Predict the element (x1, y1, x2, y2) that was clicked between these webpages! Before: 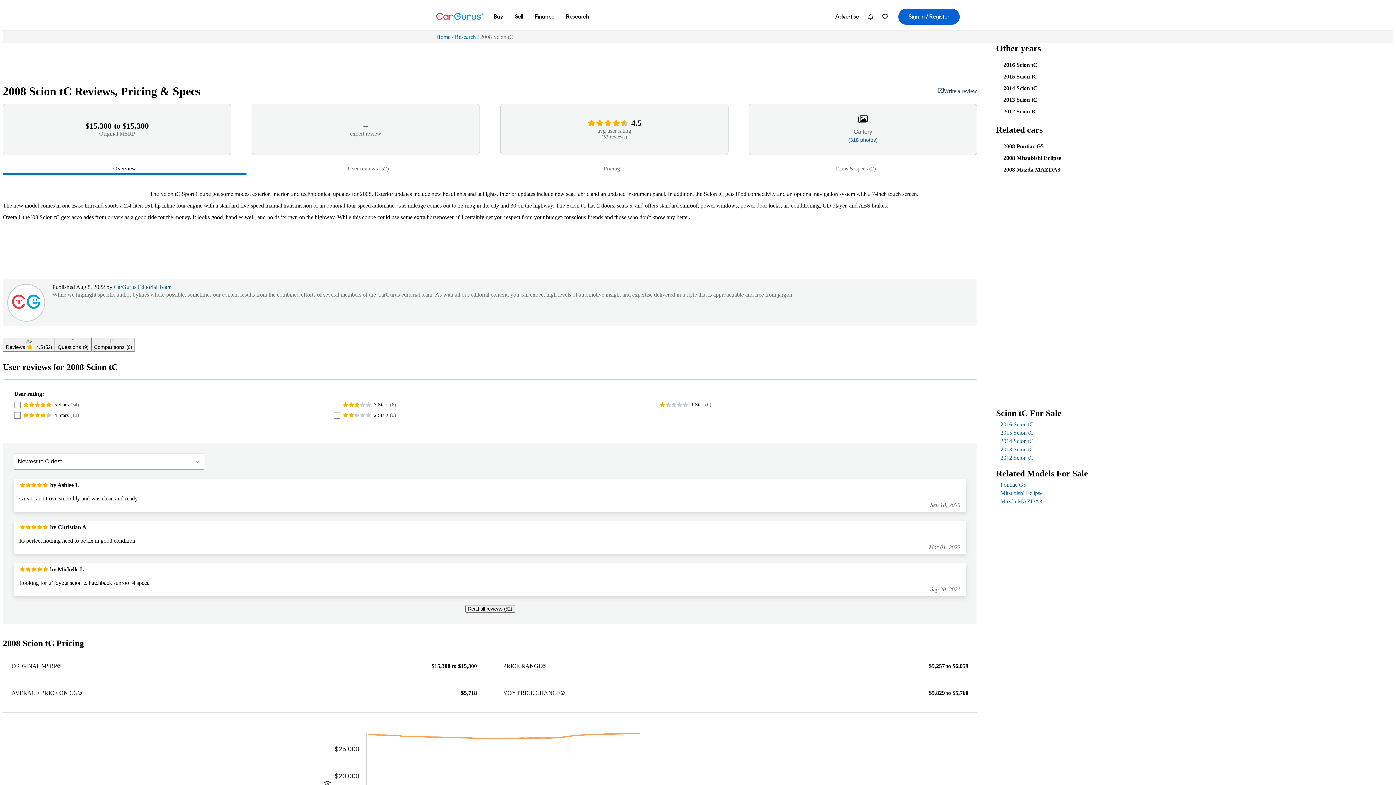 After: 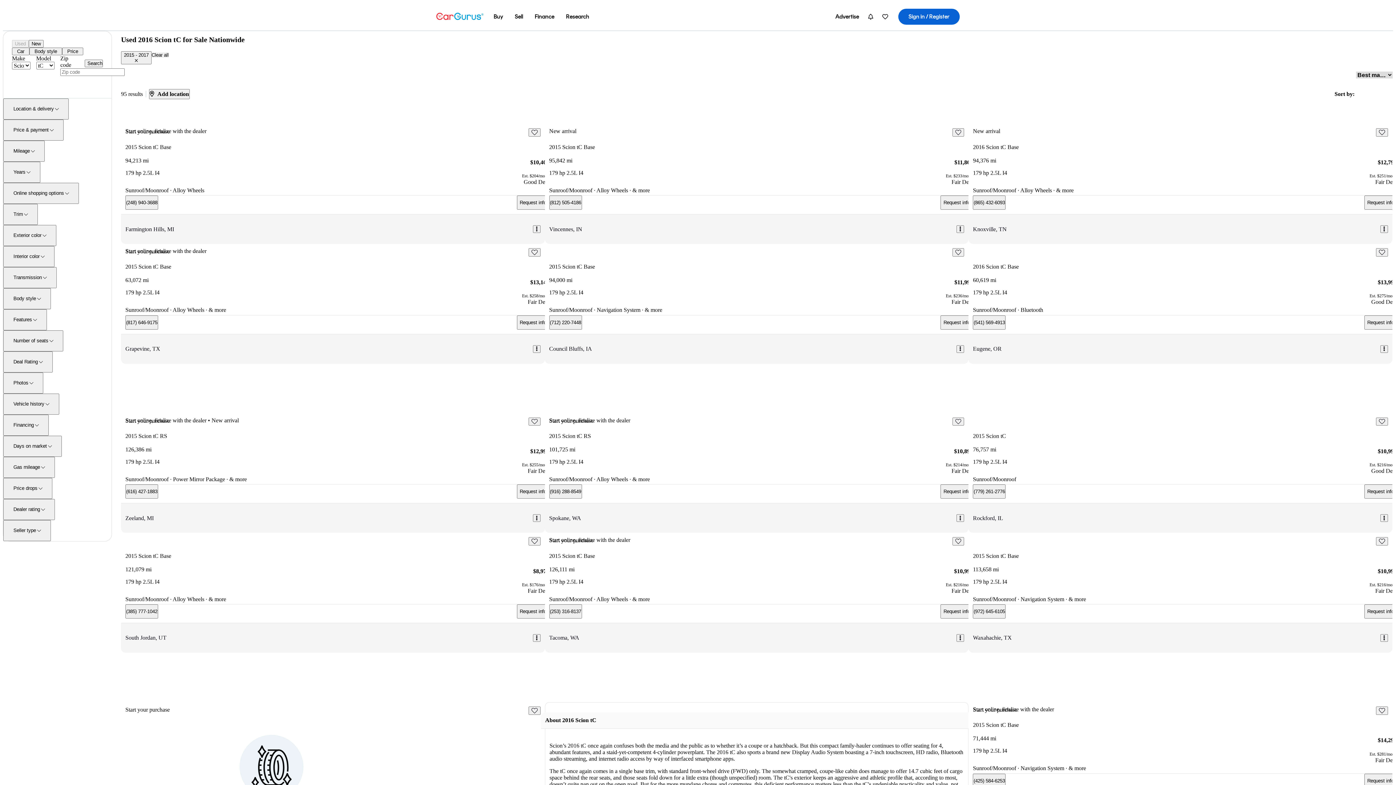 Action: bbox: (1000, 421, 1033, 428) label: 2016 Scion tC